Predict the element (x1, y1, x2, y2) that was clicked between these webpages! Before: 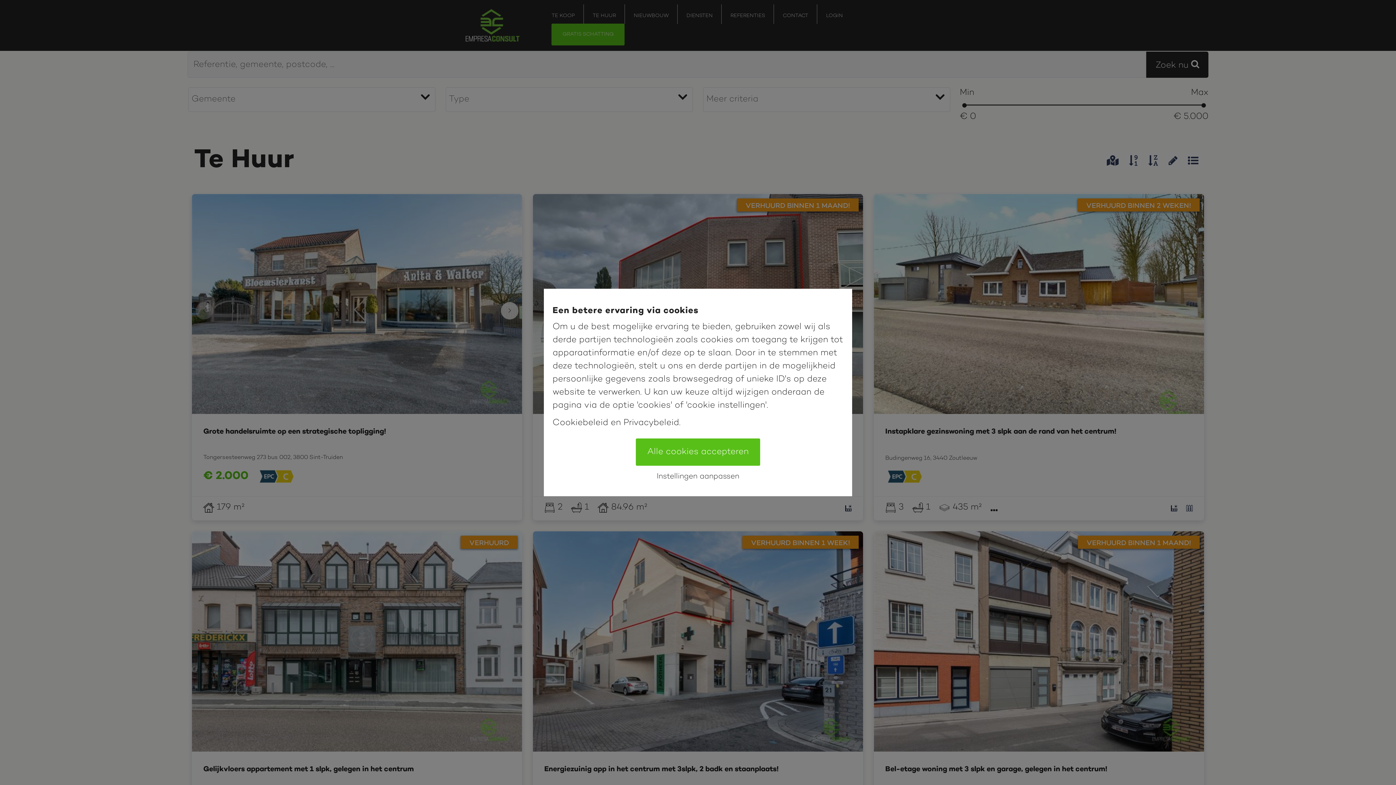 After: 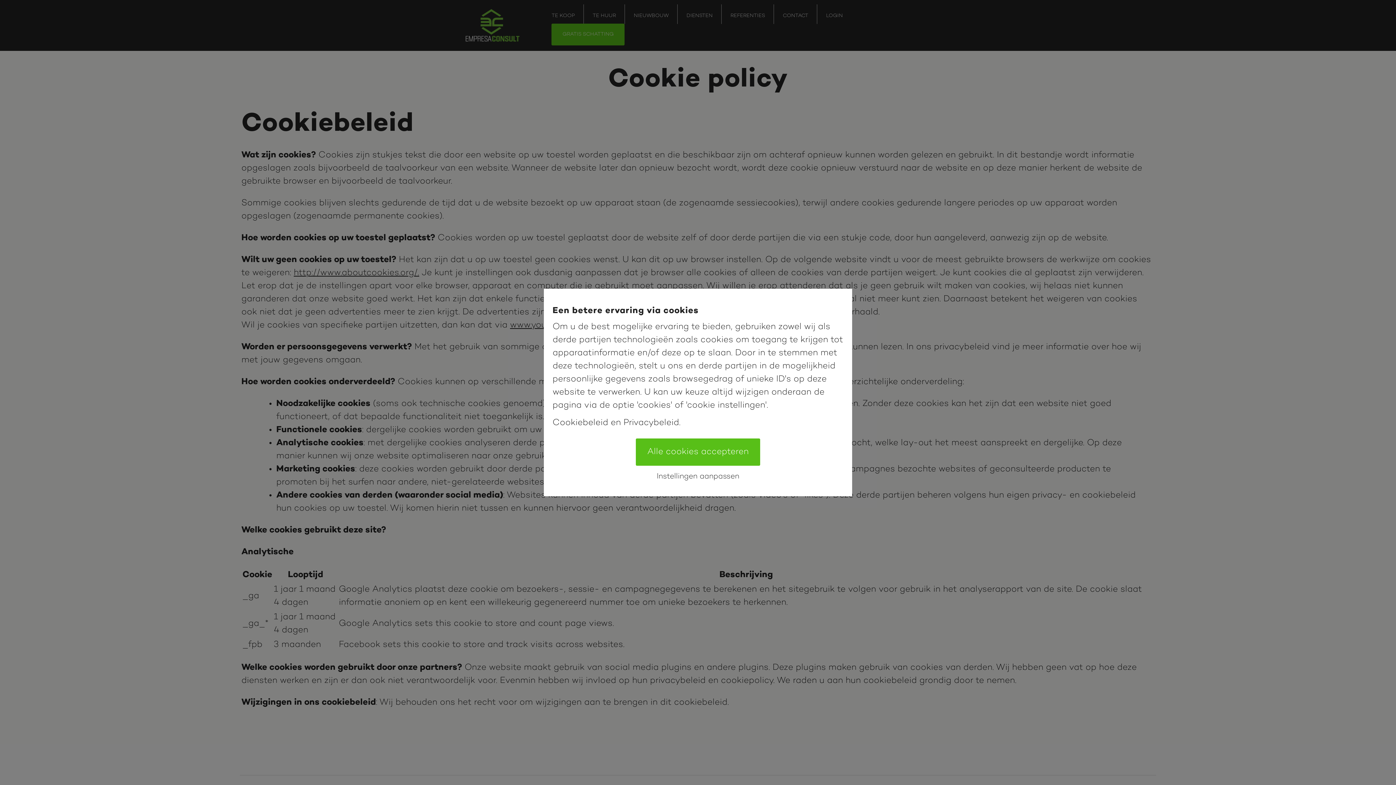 Action: bbox: (552, 418, 608, 427) label: Cookiebeleid